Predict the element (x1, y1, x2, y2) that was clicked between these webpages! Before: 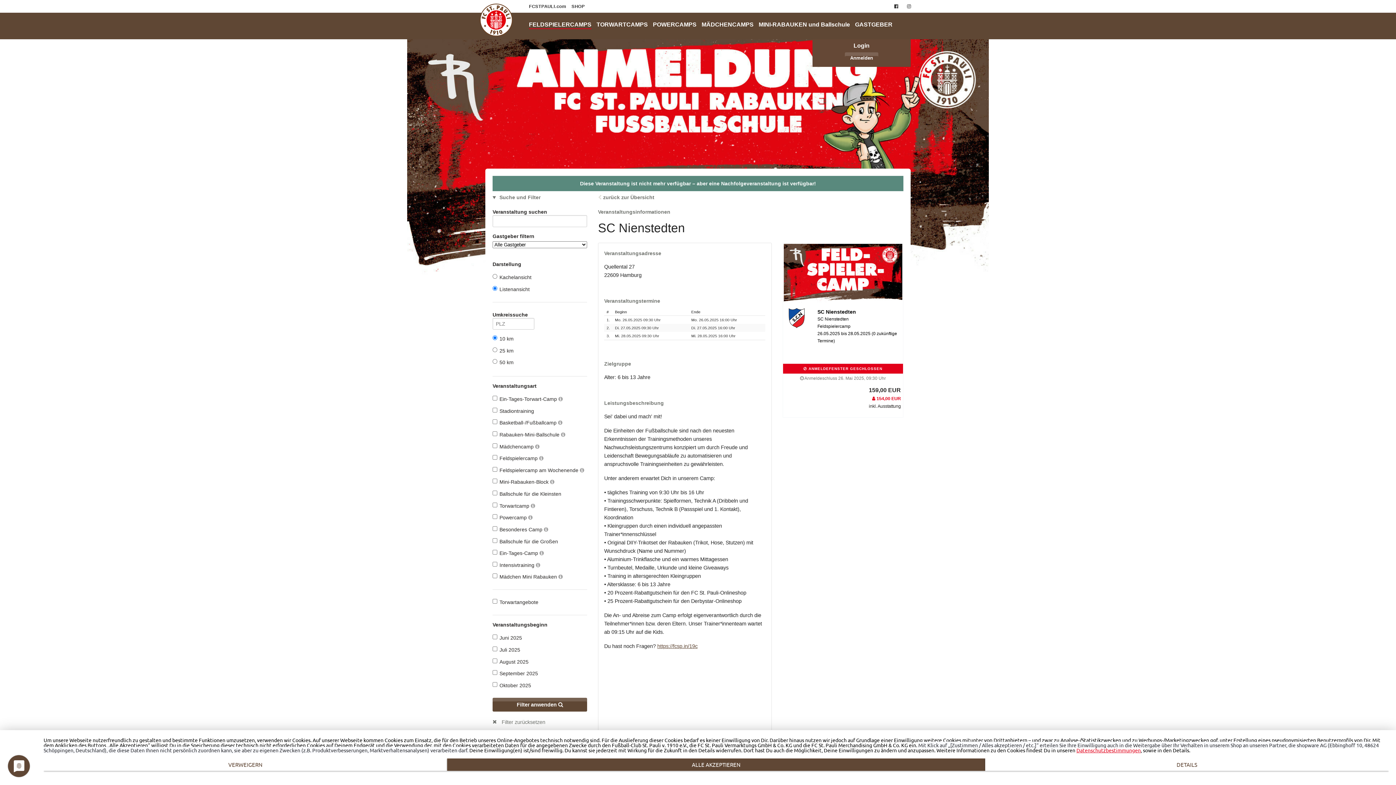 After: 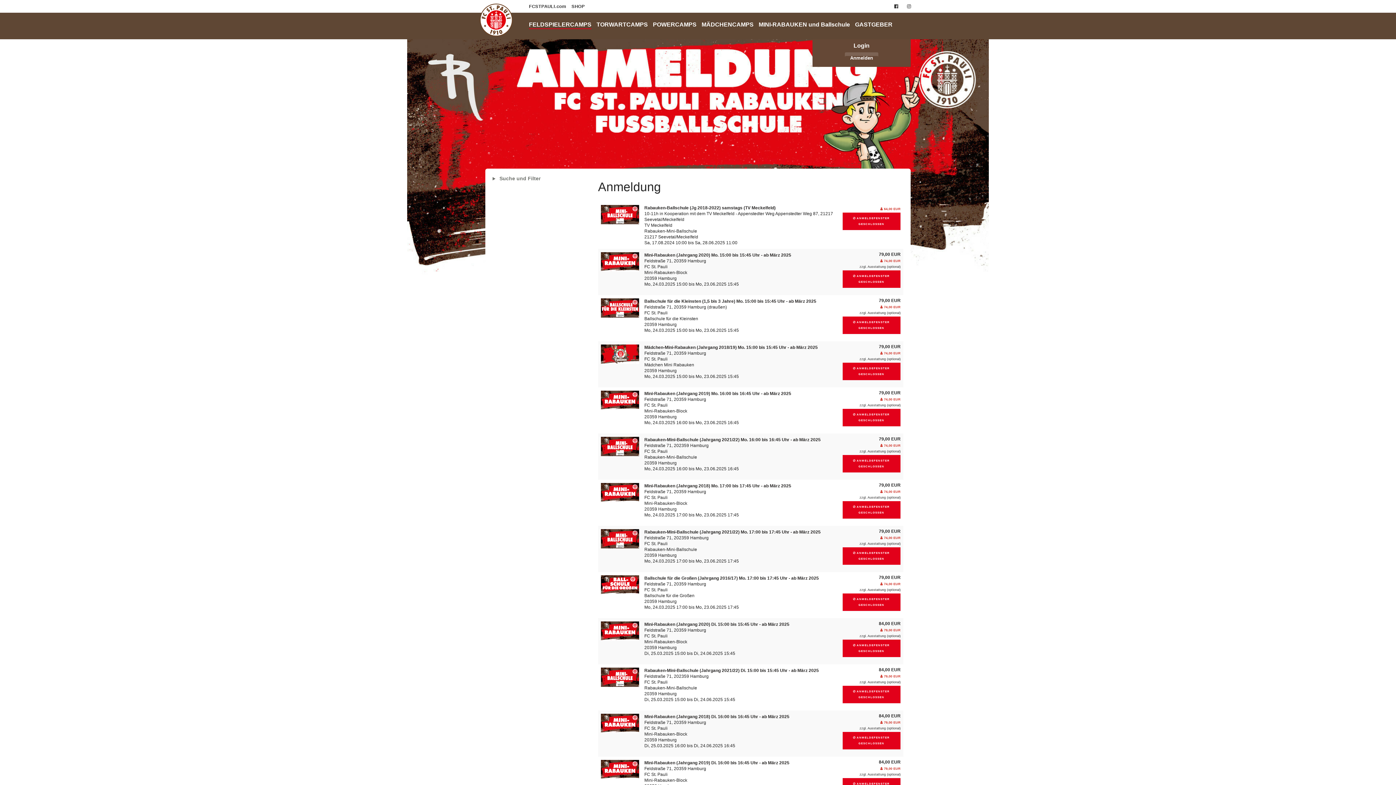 Action: bbox: (603, 194, 654, 200) label: zurück zur Übersicht